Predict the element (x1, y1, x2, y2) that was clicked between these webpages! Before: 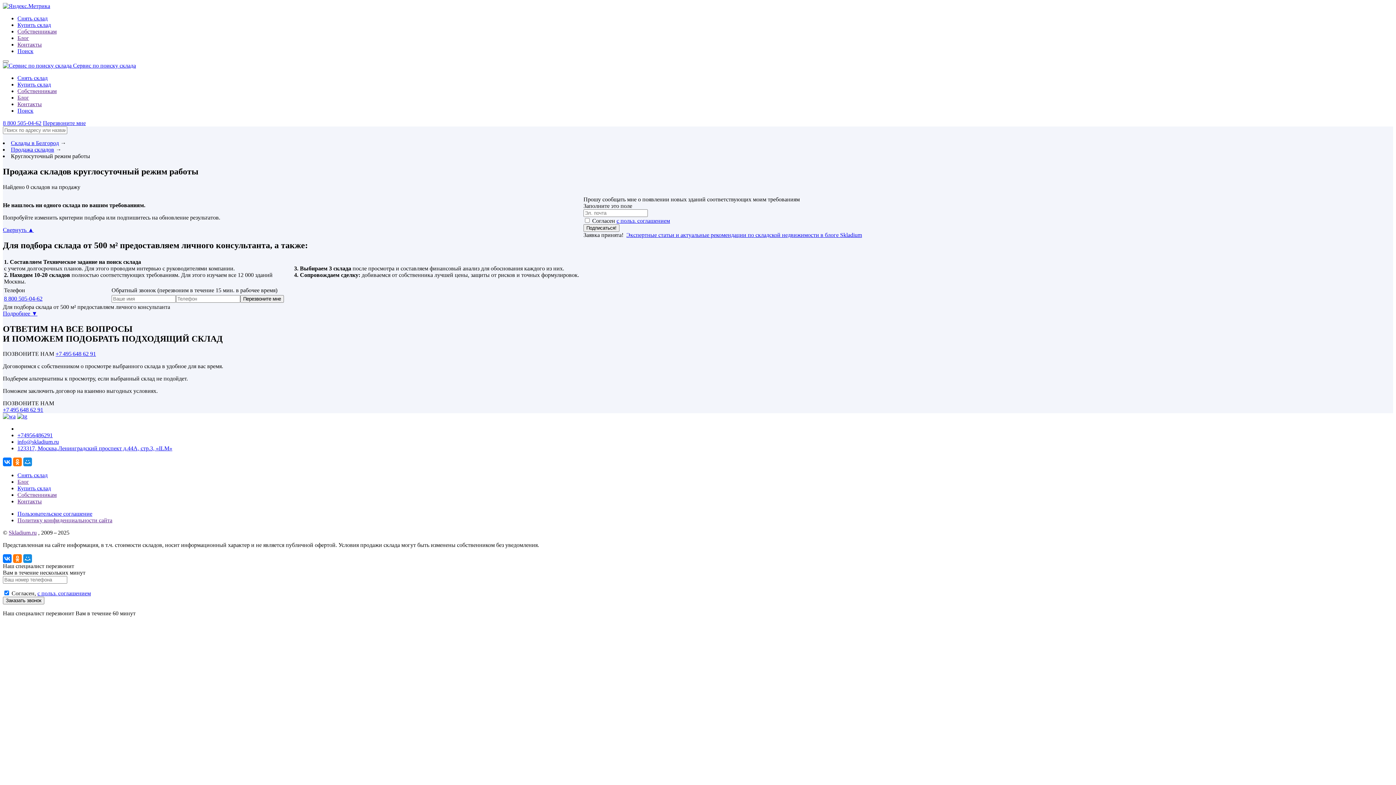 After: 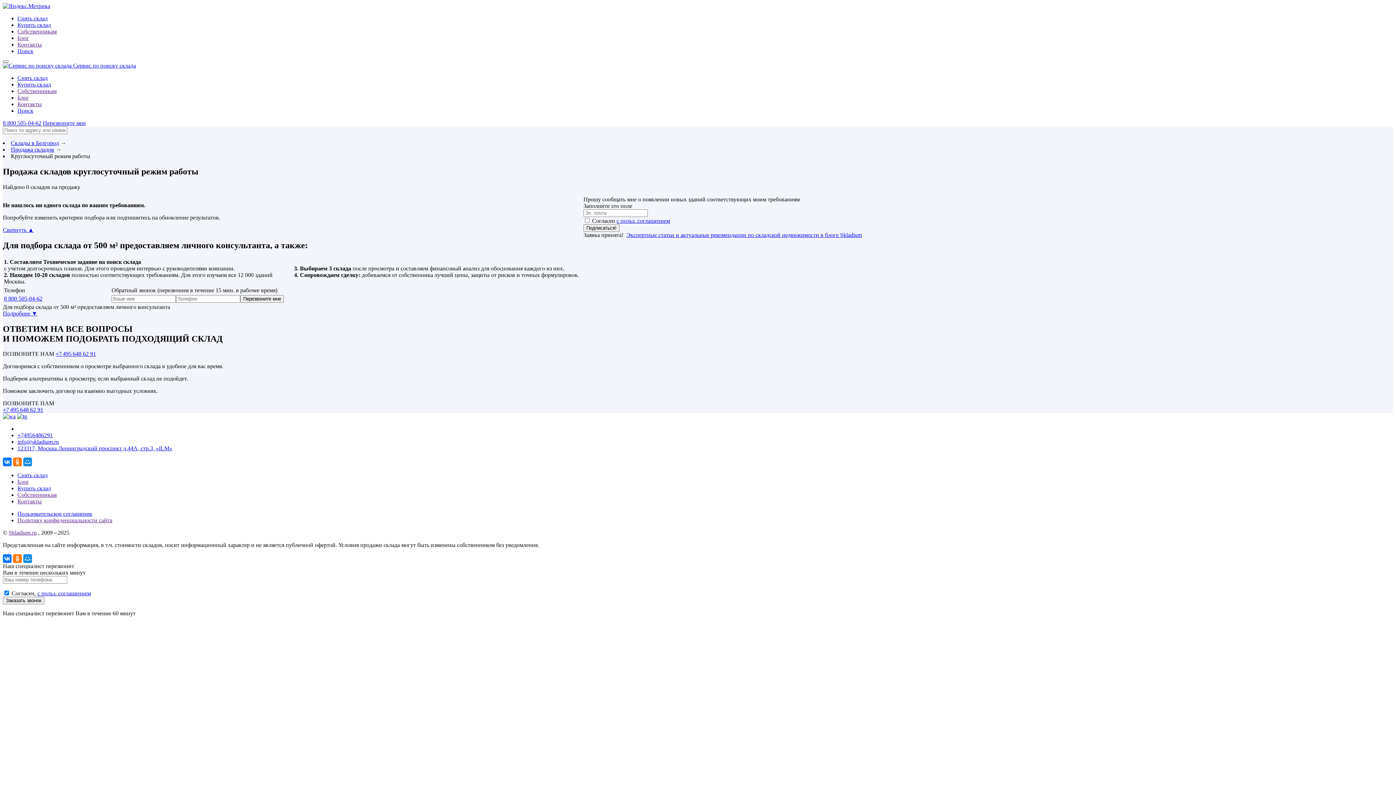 Action: label: +7 495 648 62 91 bbox: (55, 351, 96, 357)